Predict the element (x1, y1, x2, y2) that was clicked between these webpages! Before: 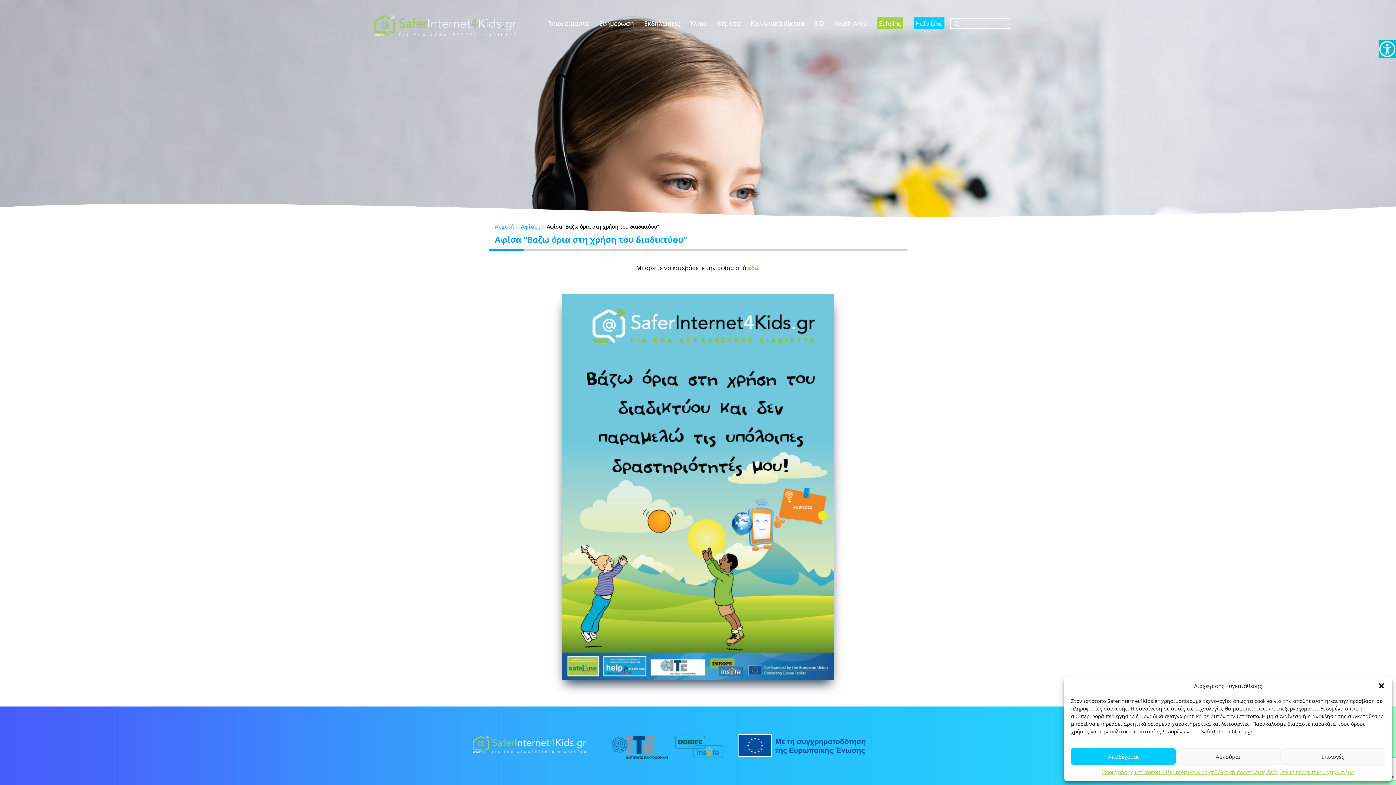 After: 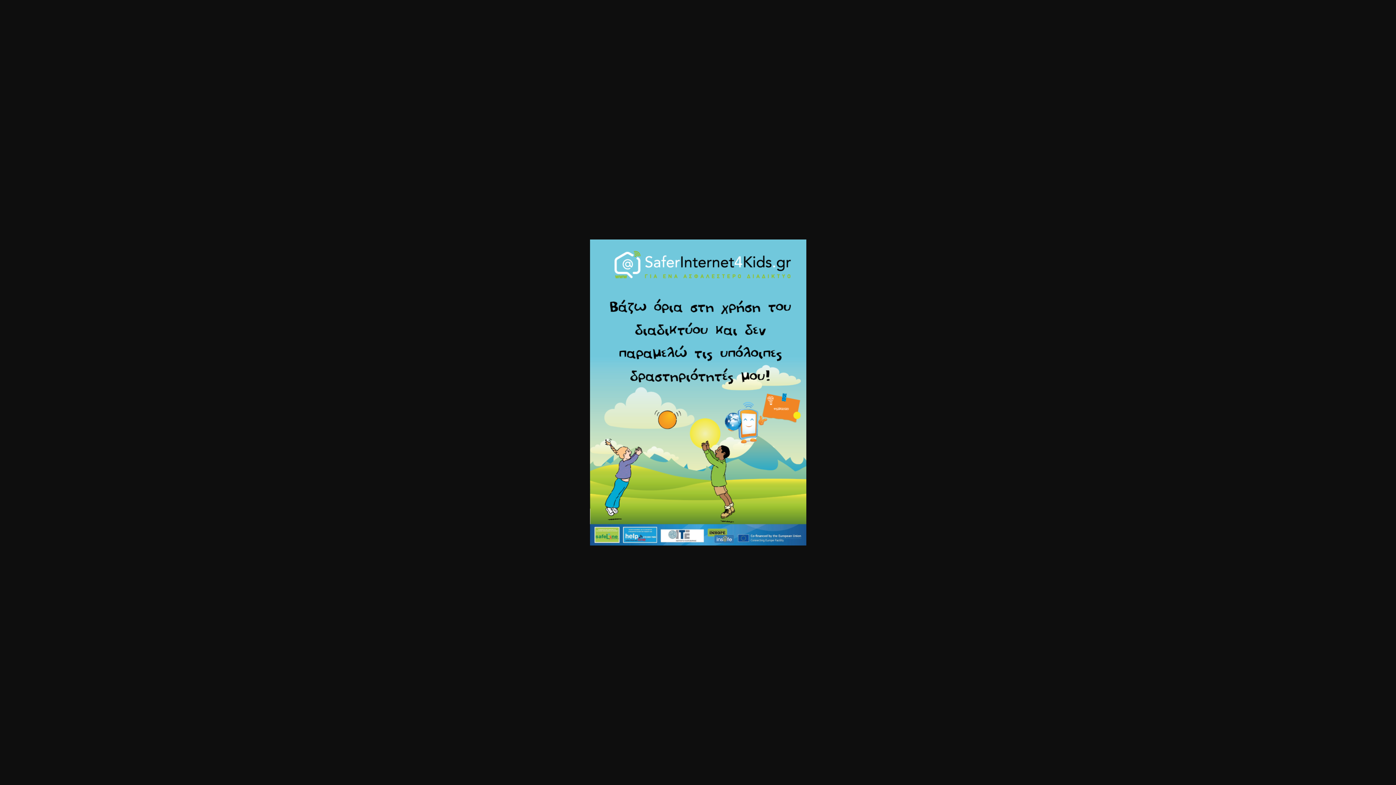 Action: bbox: (489, 294, 906, 680)